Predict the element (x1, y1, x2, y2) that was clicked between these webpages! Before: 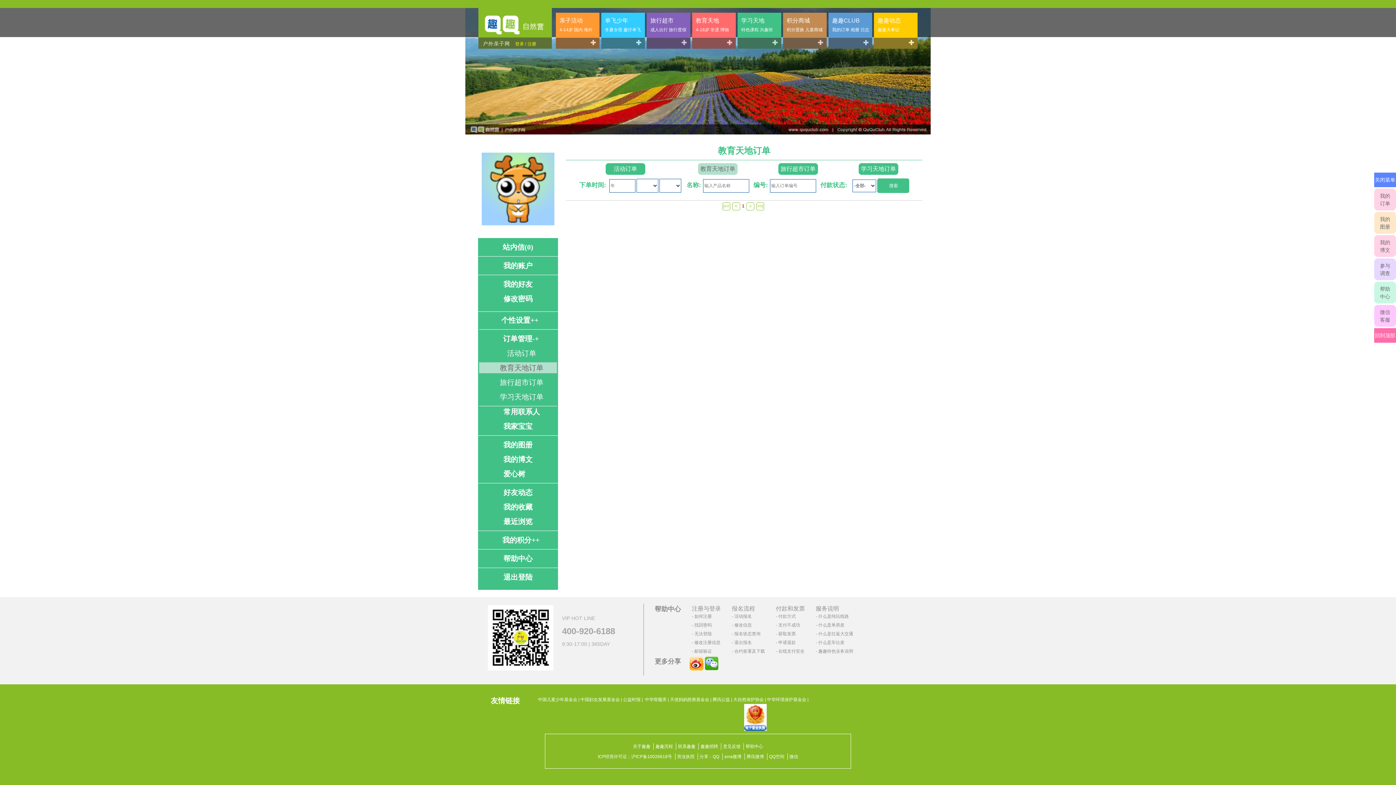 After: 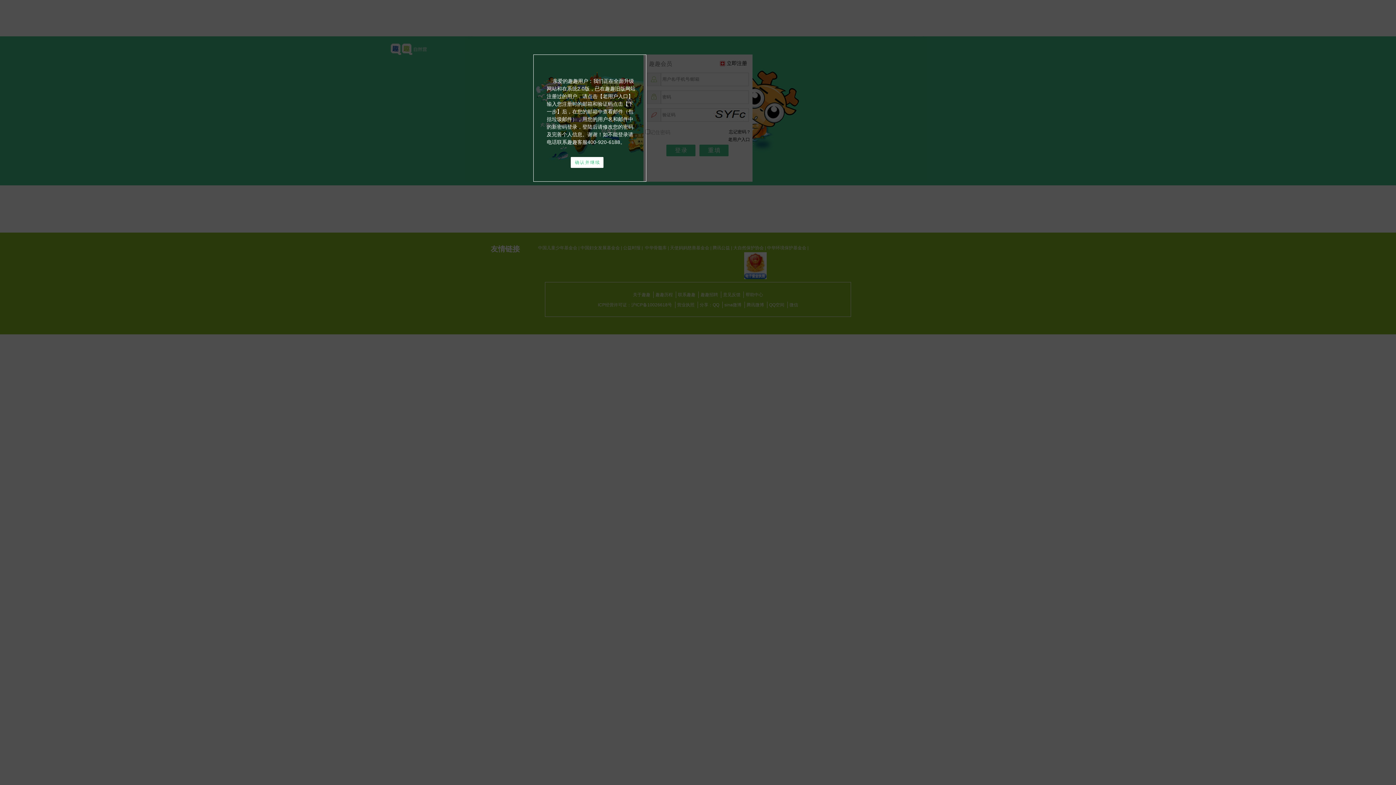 Action: label: 我的订单 bbox: (1374, 188, 1396, 210)